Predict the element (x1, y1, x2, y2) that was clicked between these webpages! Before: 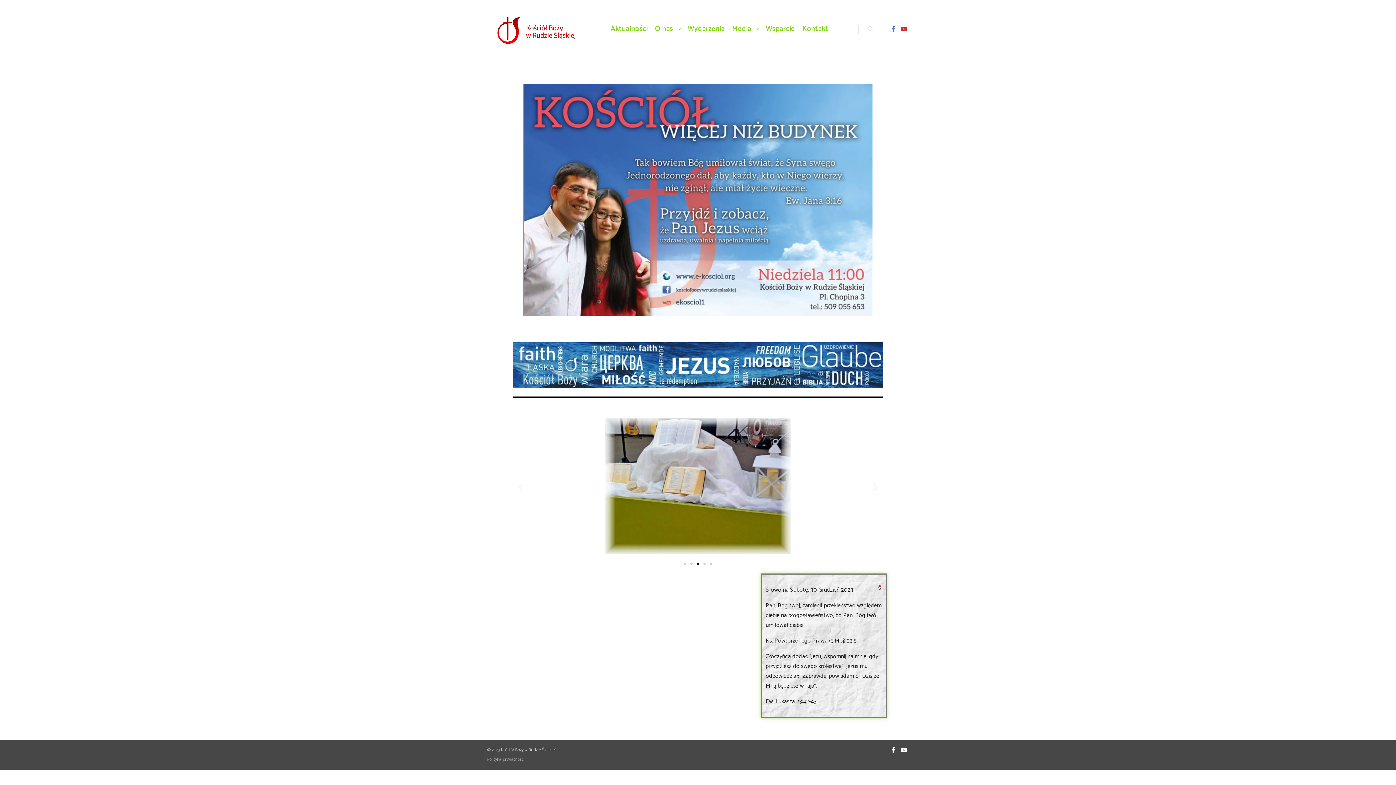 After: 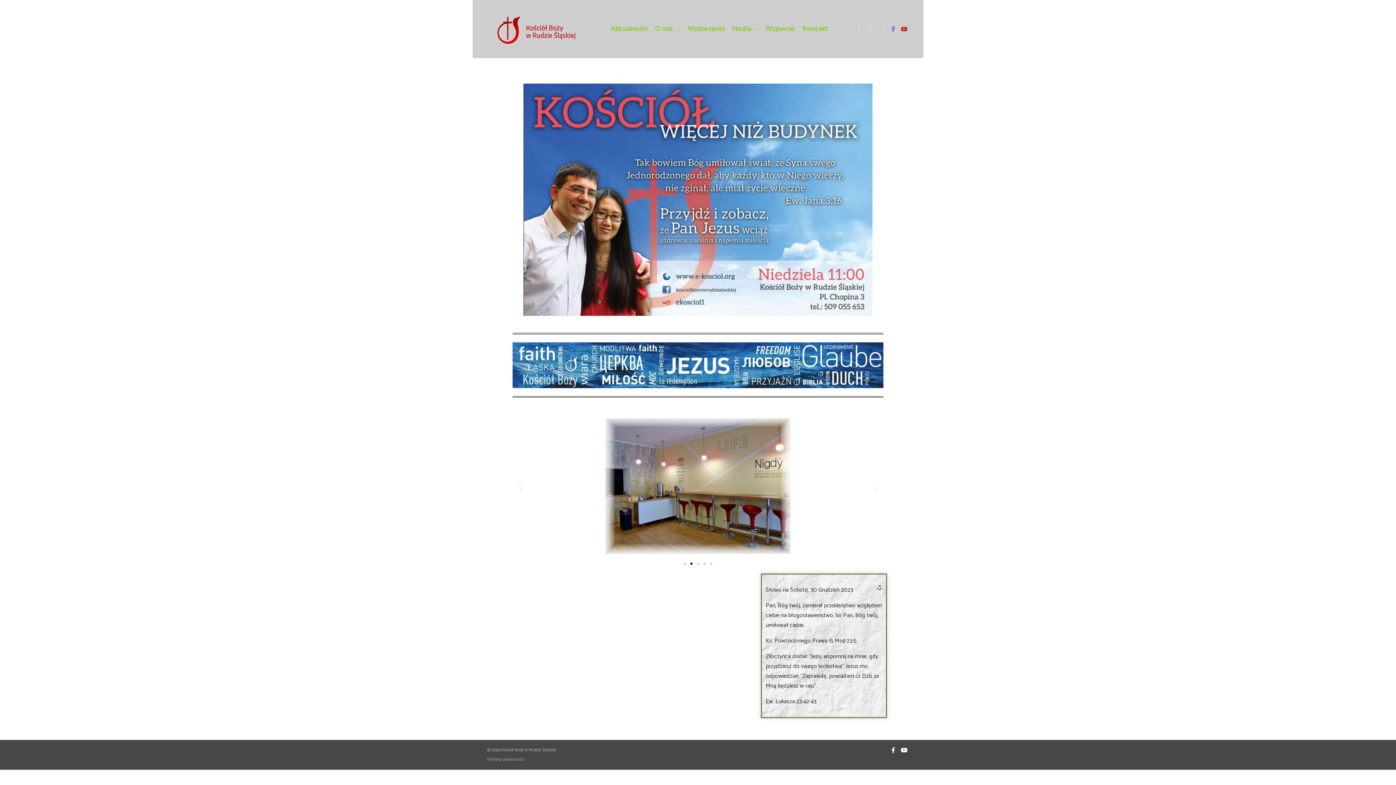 Action: bbox: (888, 24, 898, 33)